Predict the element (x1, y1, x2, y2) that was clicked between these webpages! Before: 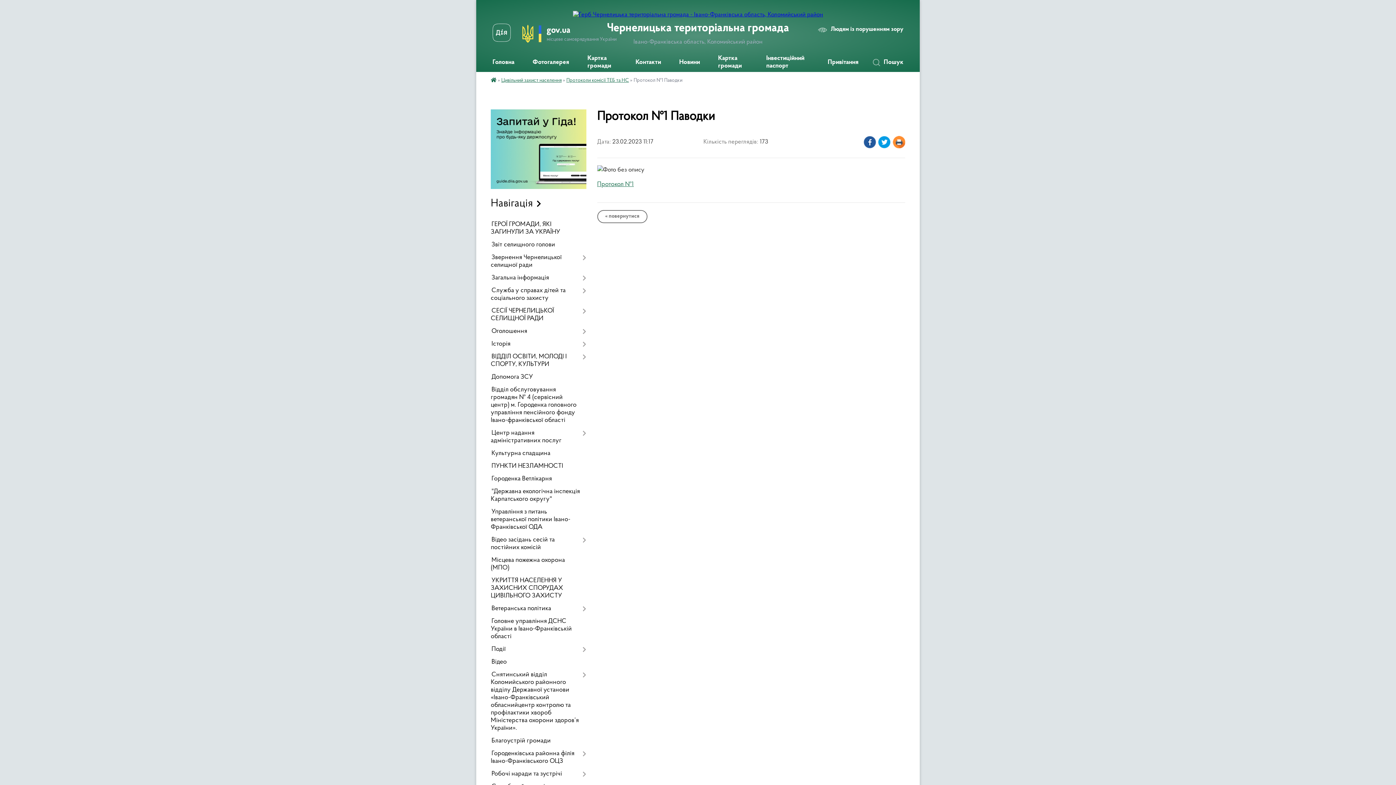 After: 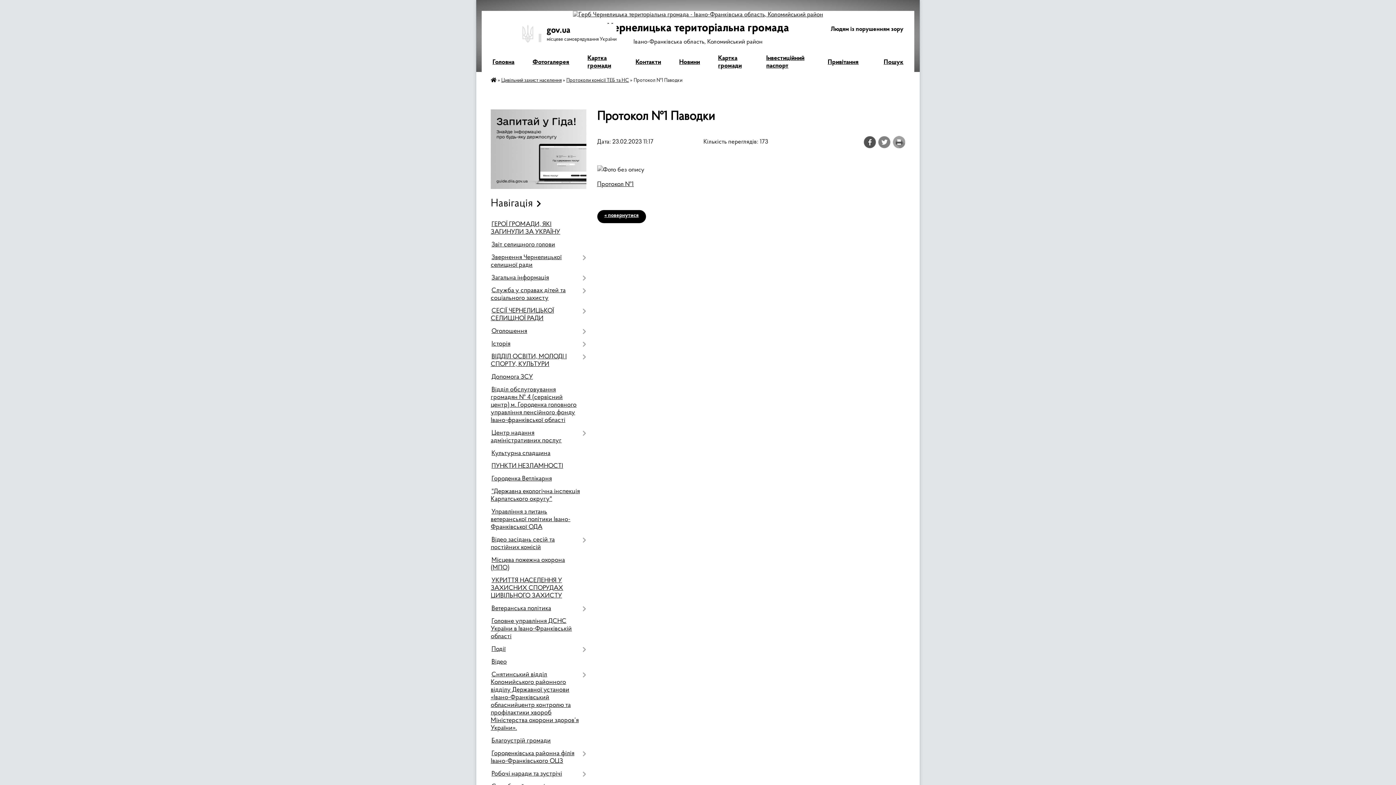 Action: bbox: (818, 26, 903, 32) label: Людям із порушенням зору